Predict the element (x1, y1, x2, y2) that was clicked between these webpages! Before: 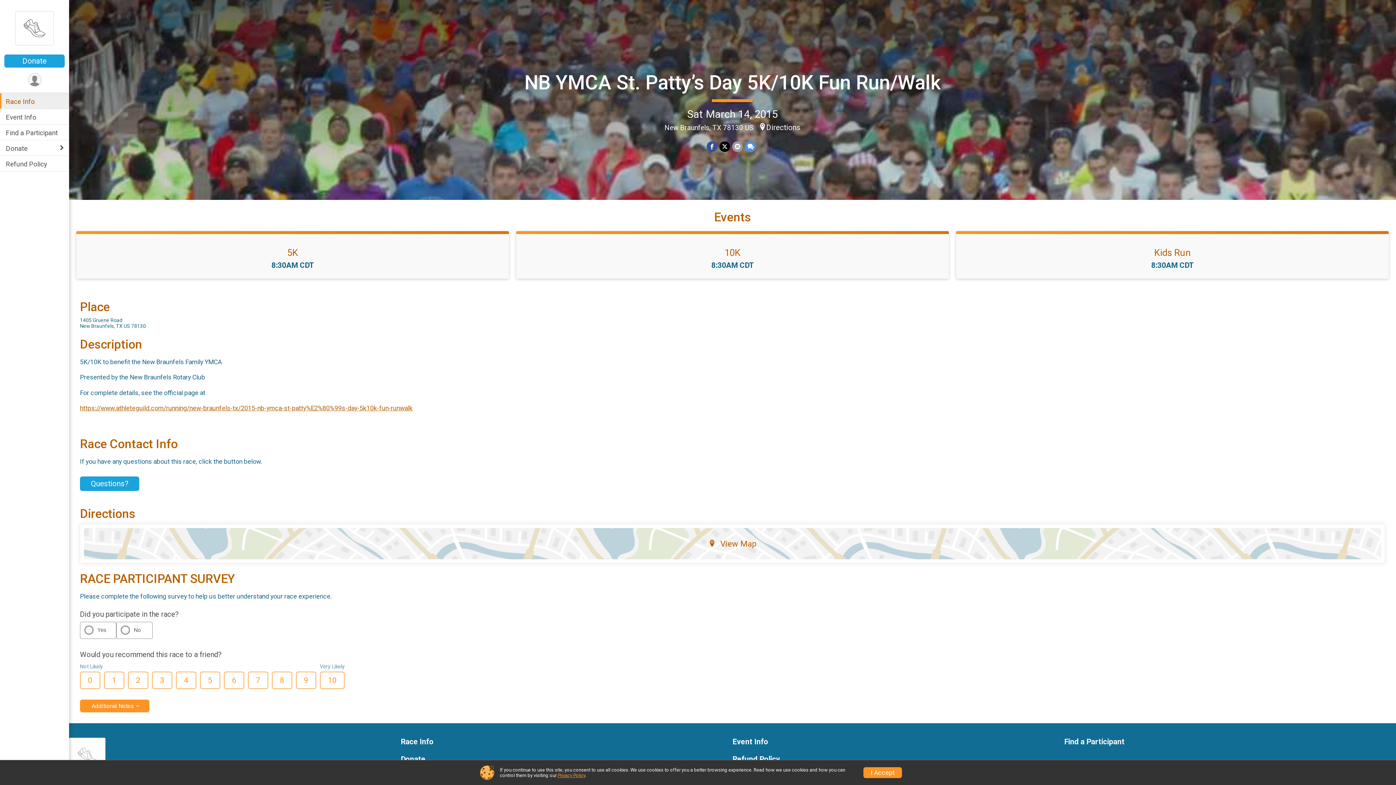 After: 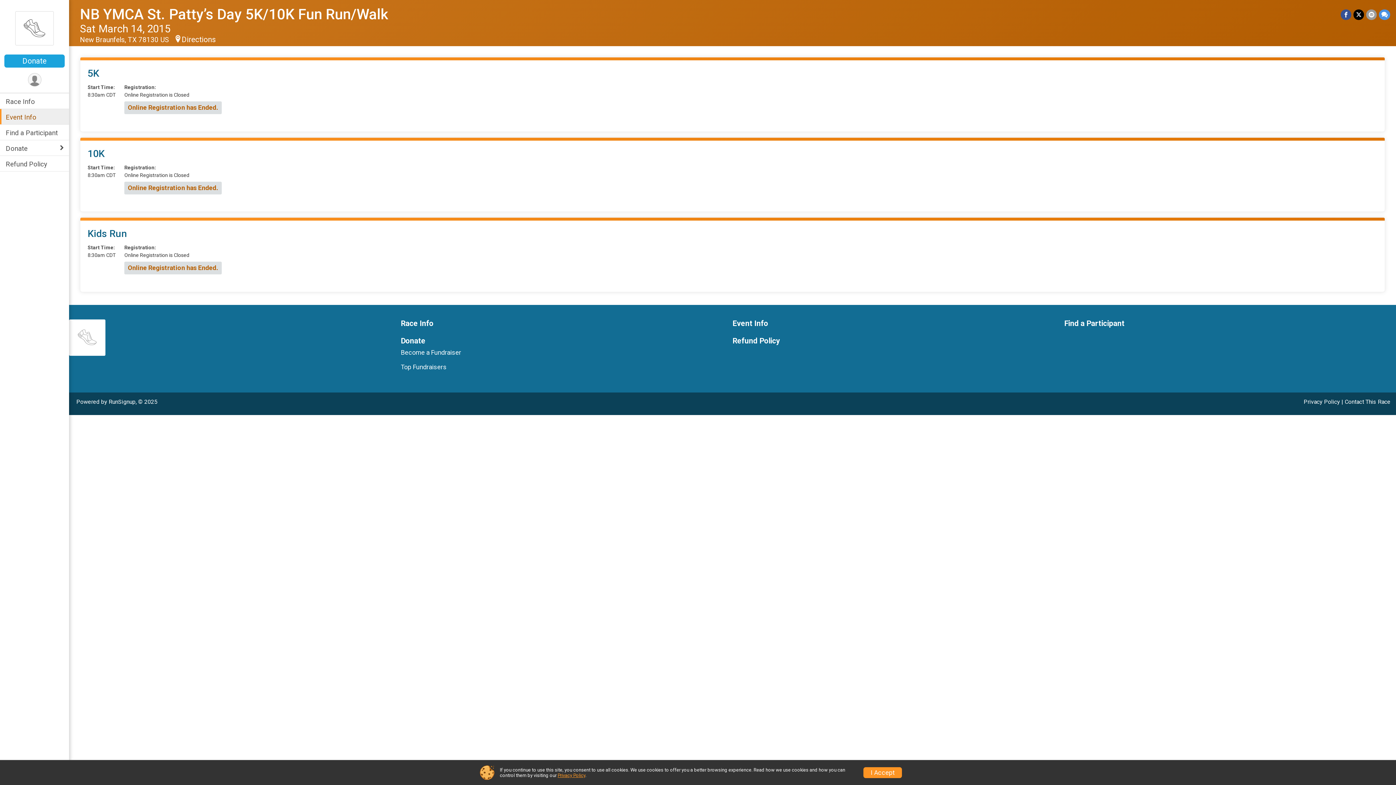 Action: label: 5K bbox: (287, 247, 298, 258)